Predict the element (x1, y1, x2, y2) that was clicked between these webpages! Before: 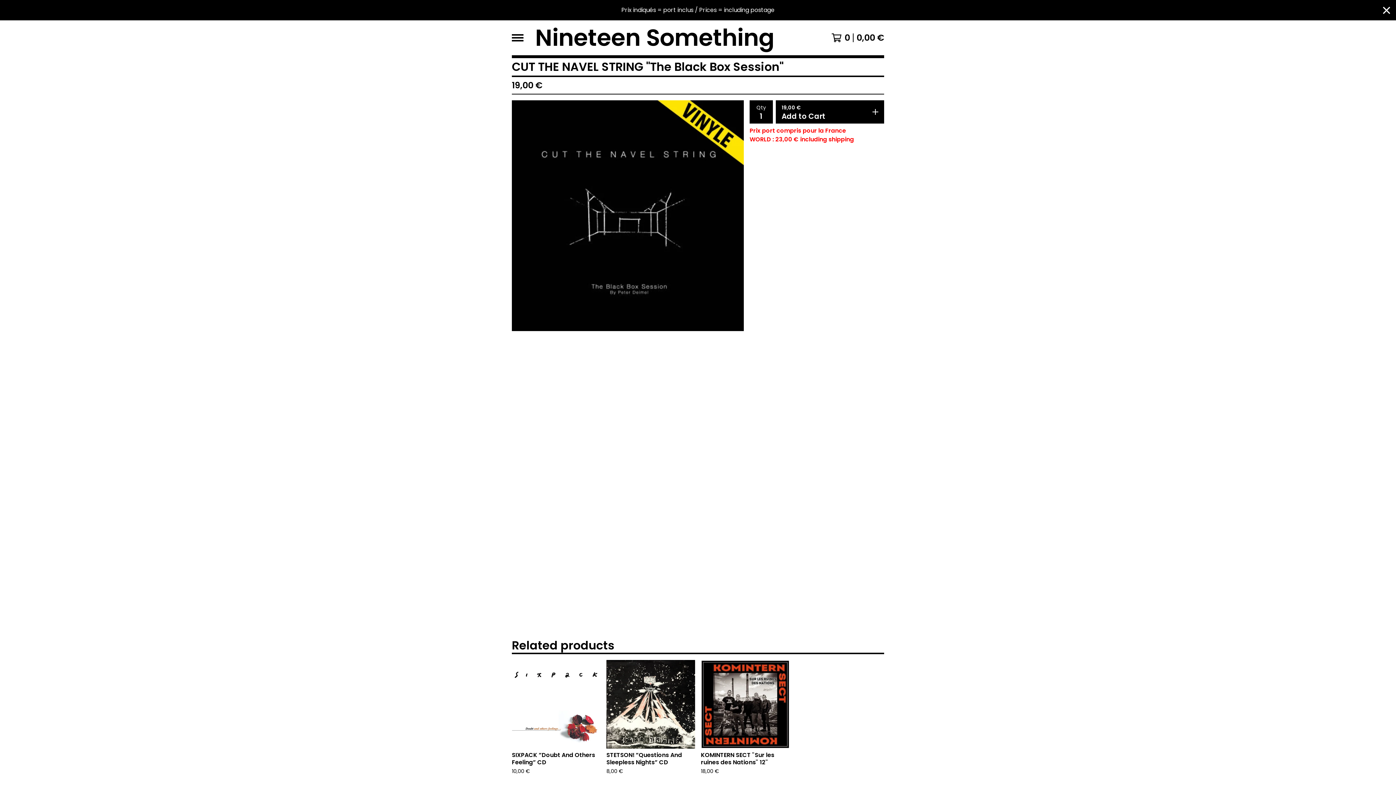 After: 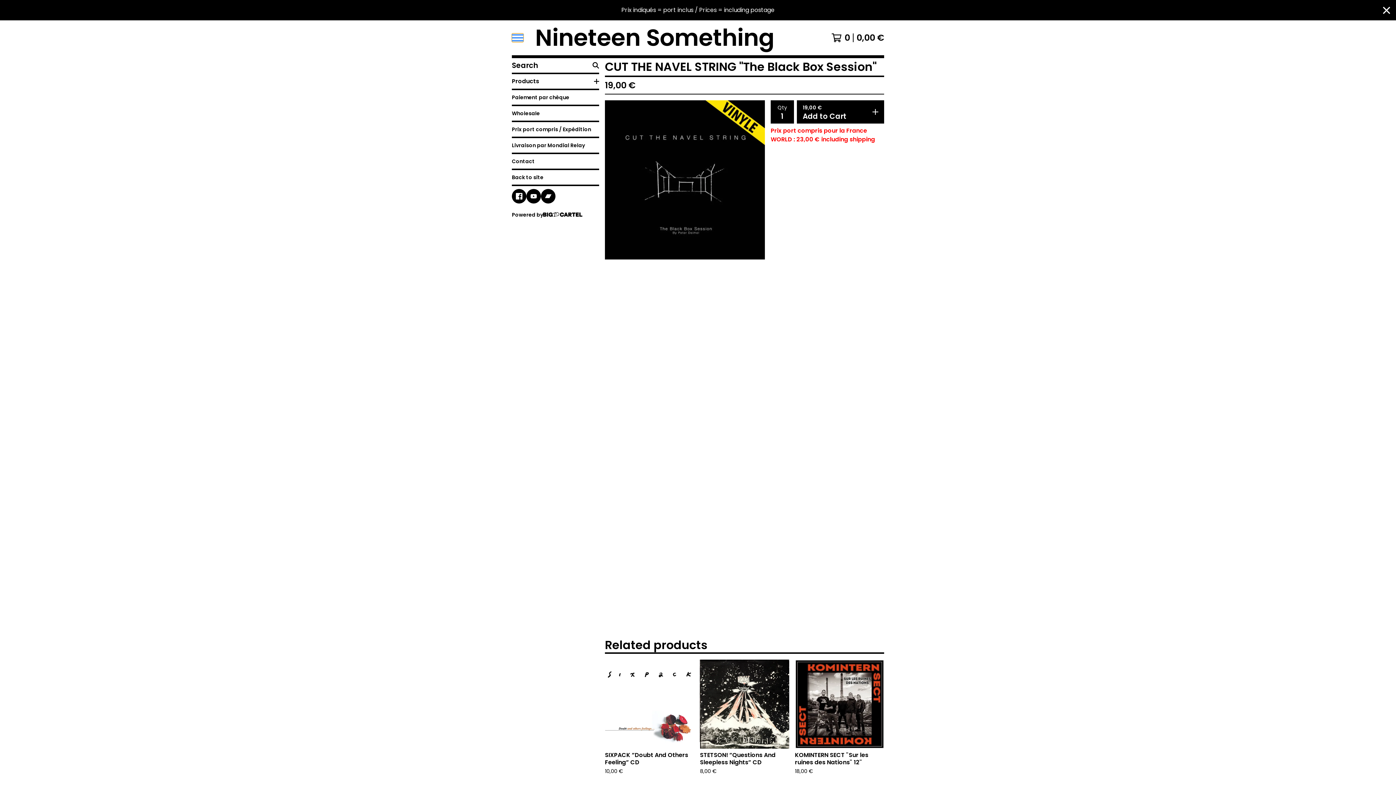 Action: bbox: (512, 33, 523, 42)